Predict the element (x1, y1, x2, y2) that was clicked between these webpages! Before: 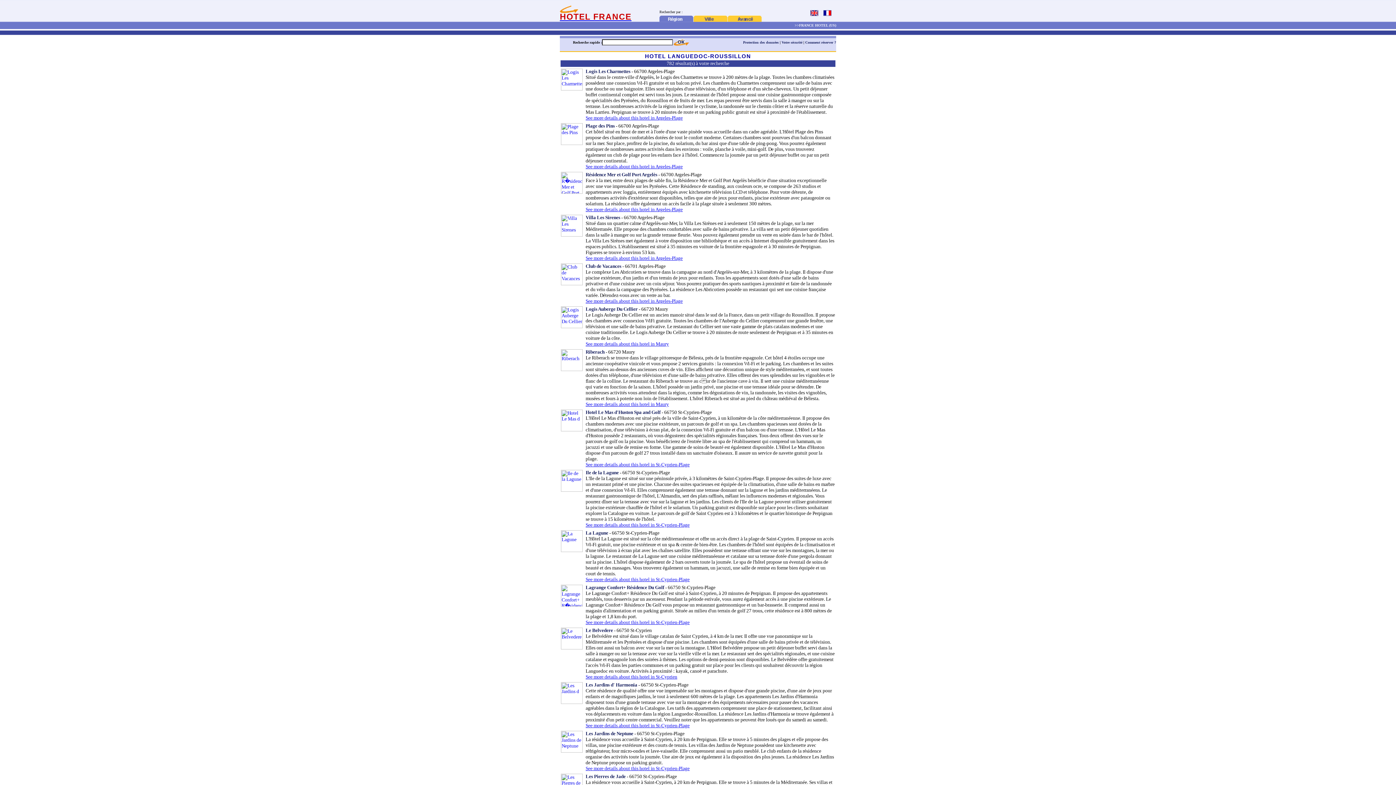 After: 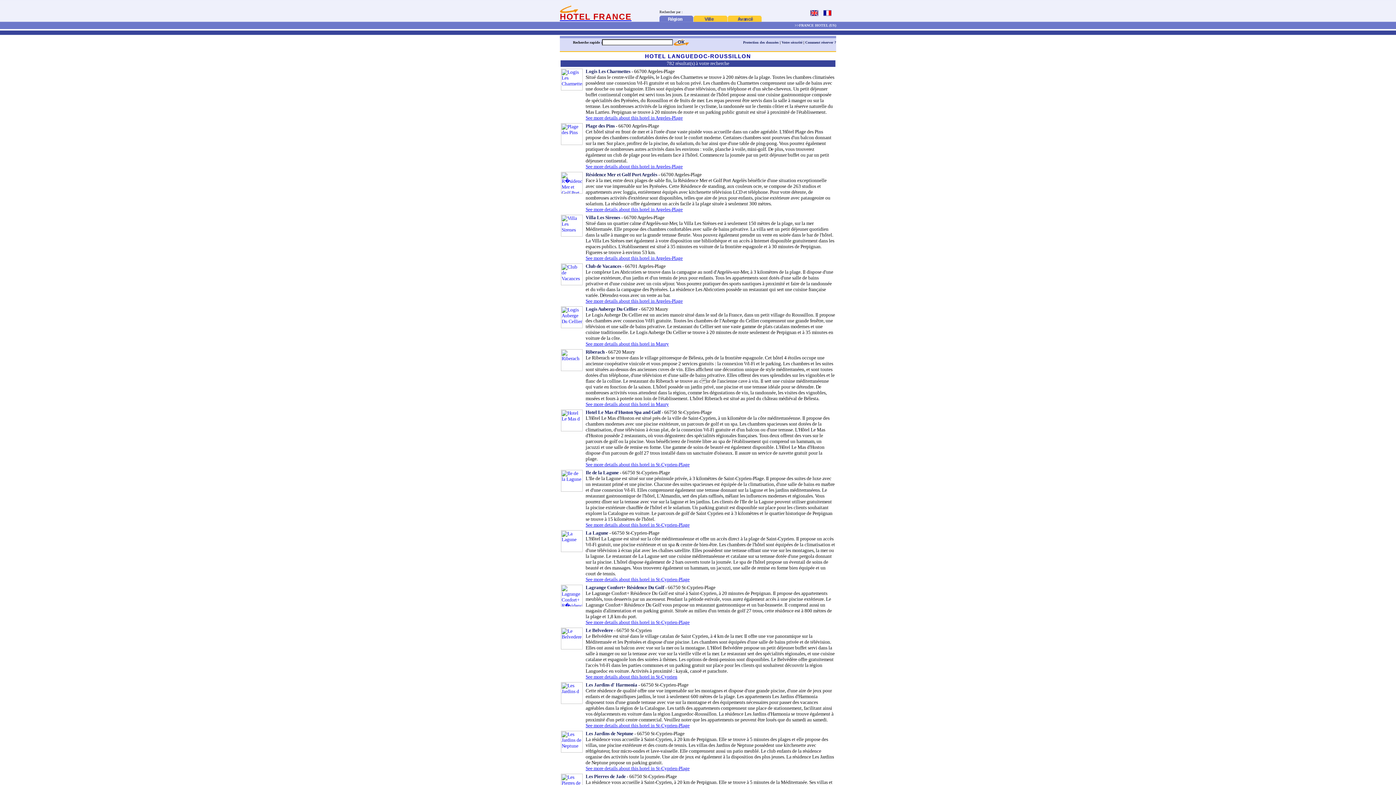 Action: label: See more details about this hotel in Maury bbox: (585, 401, 669, 407)